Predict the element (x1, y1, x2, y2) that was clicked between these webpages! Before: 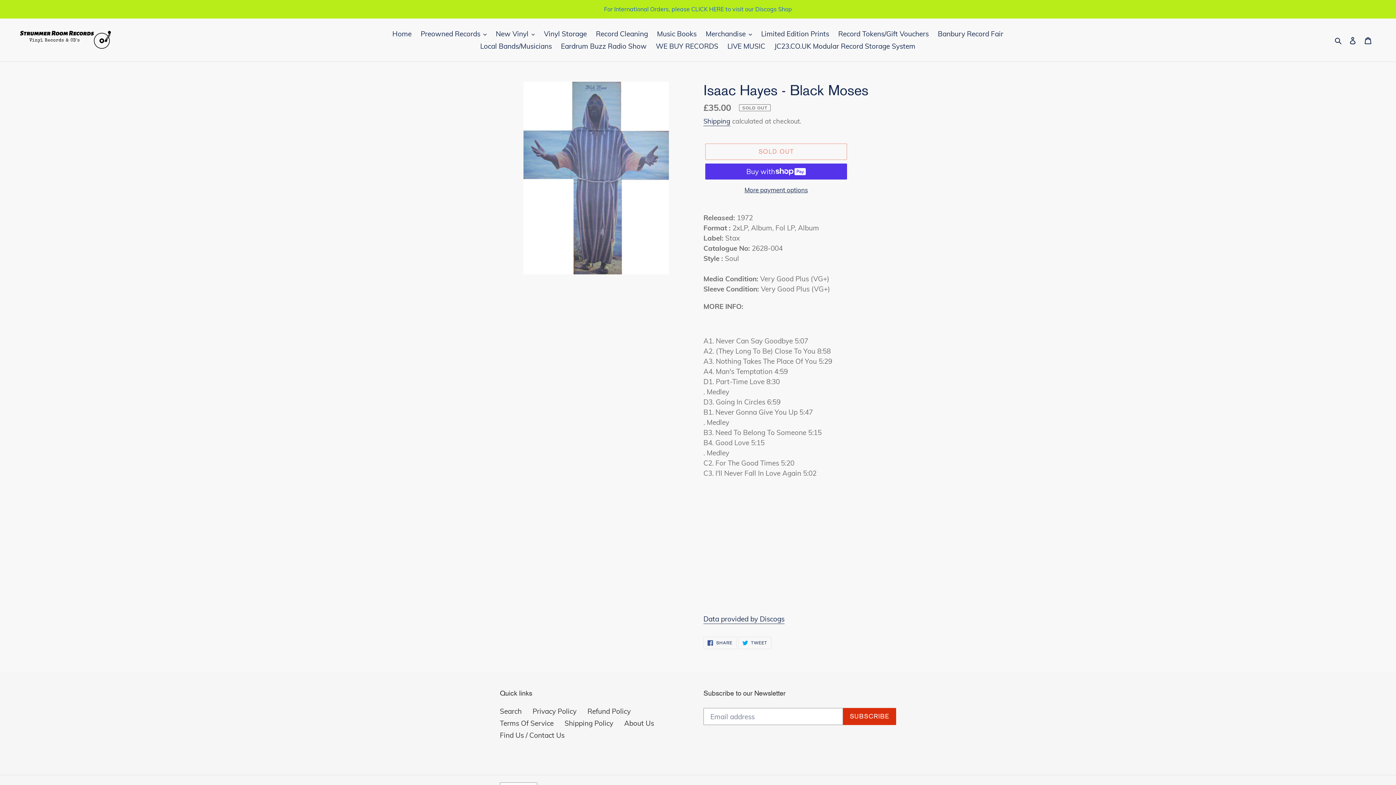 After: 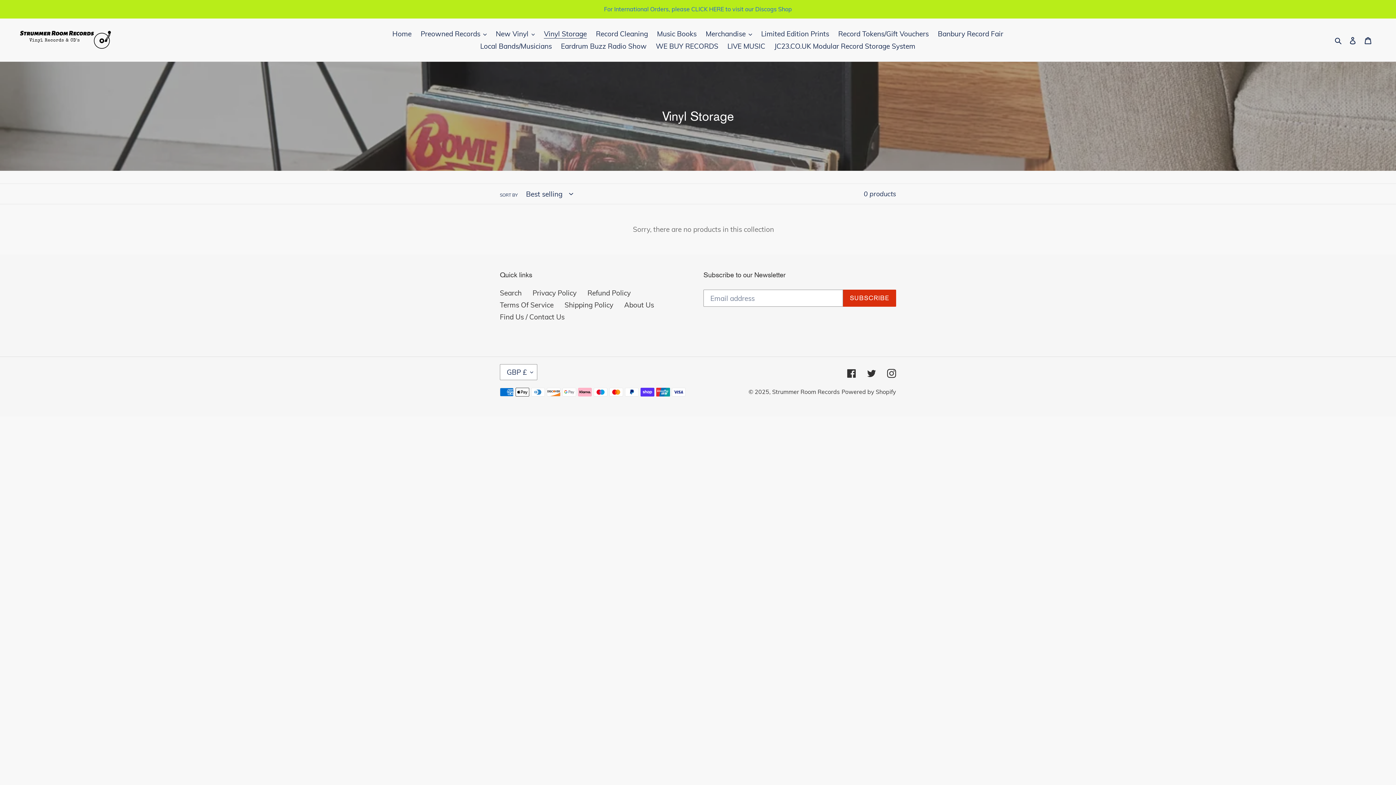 Action: bbox: (540, 27, 590, 40) label: Vinyl Storage